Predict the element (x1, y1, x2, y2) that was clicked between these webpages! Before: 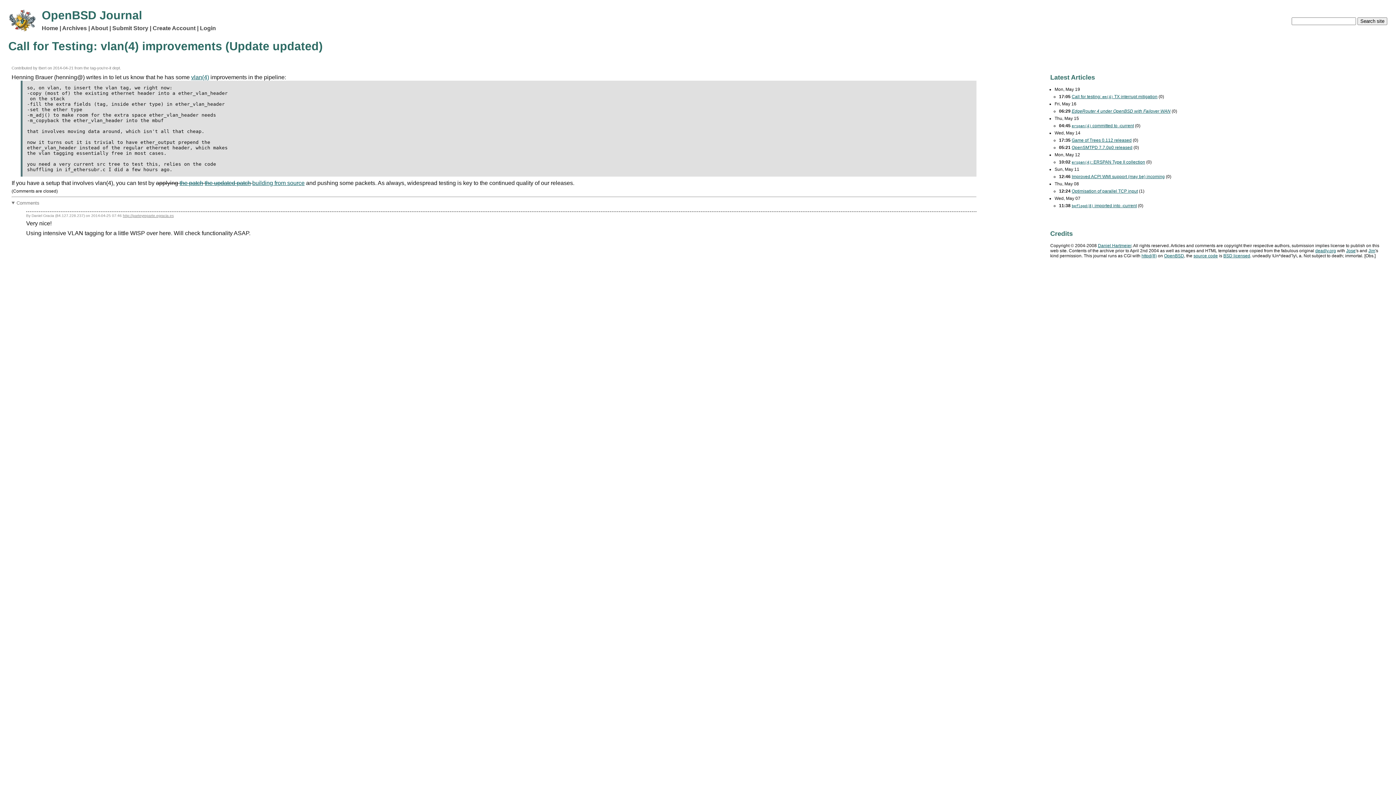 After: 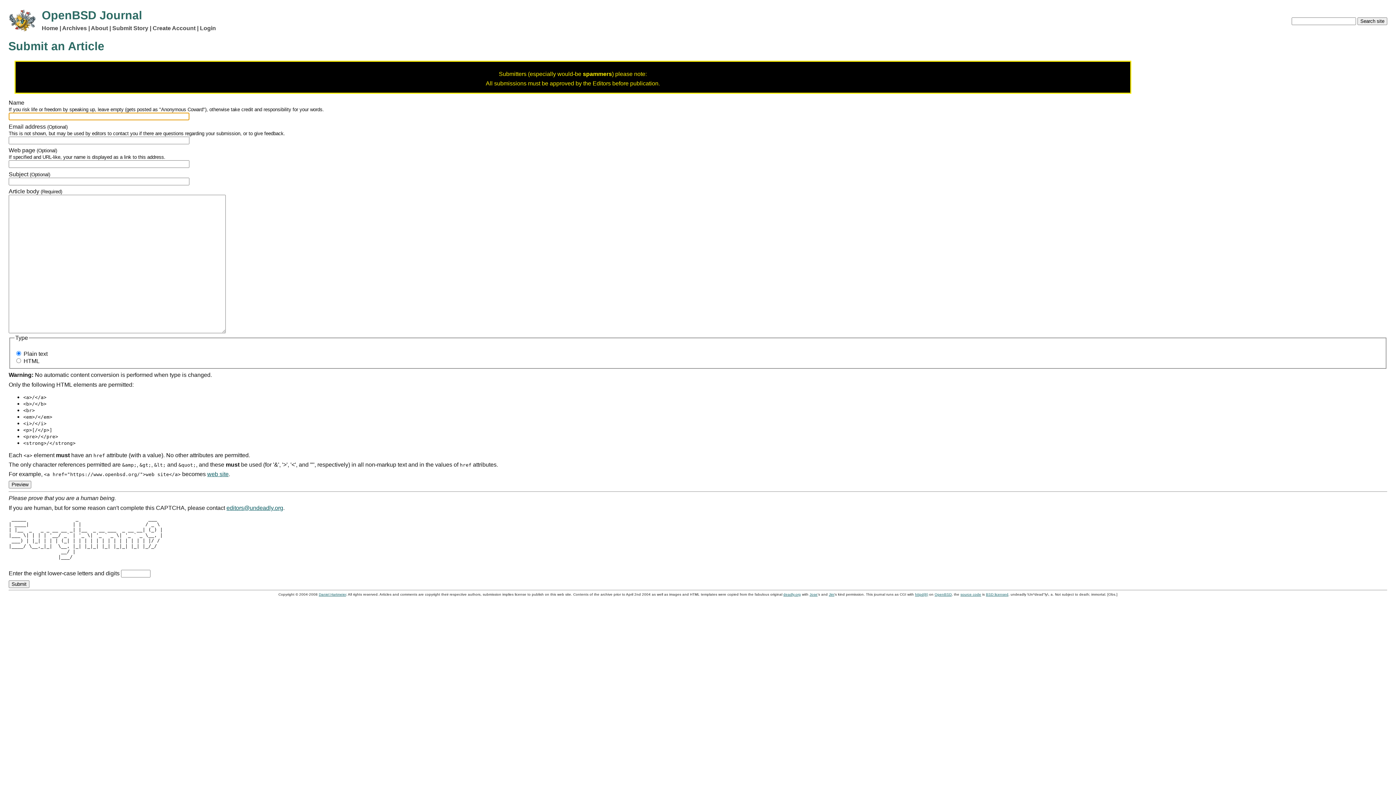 Action: bbox: (109, 25, 148, 31) label: Submit Story